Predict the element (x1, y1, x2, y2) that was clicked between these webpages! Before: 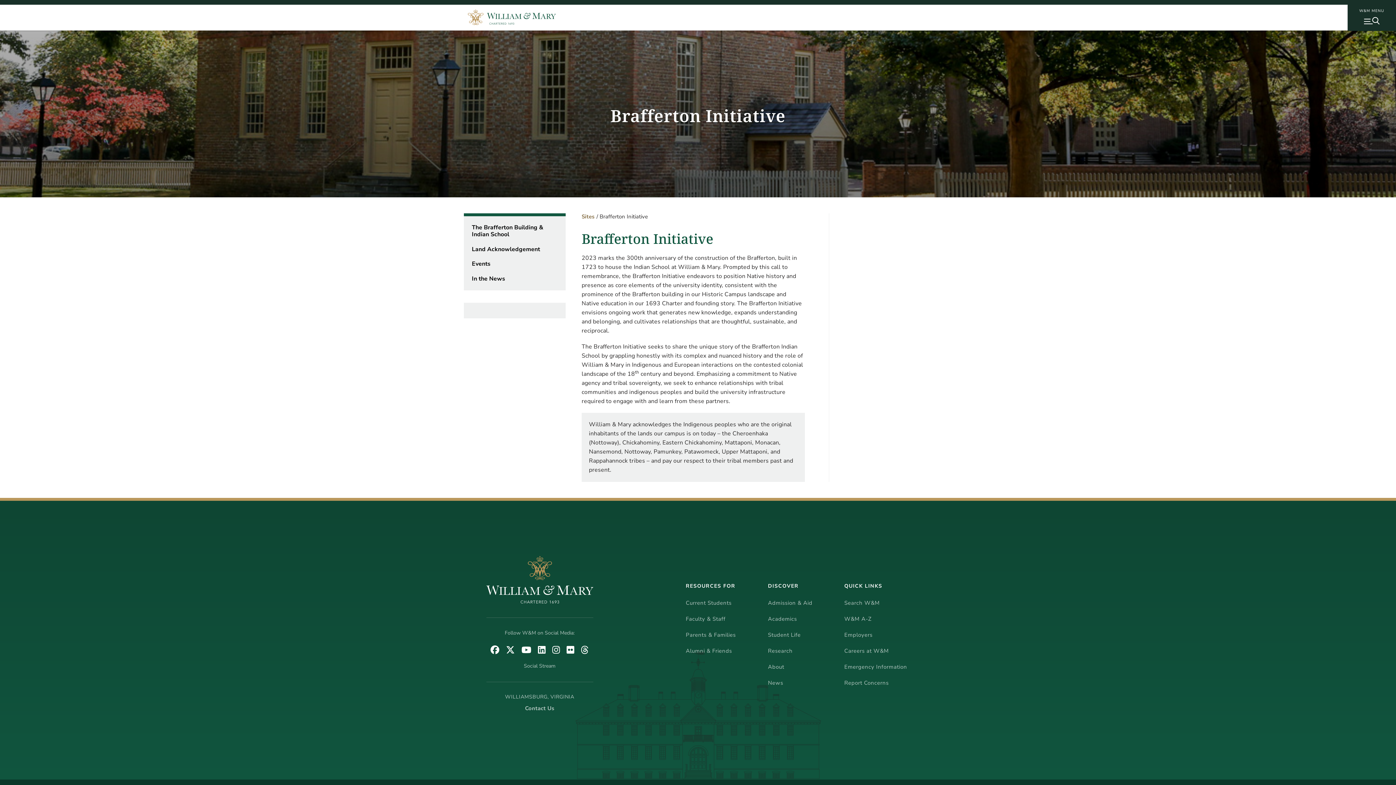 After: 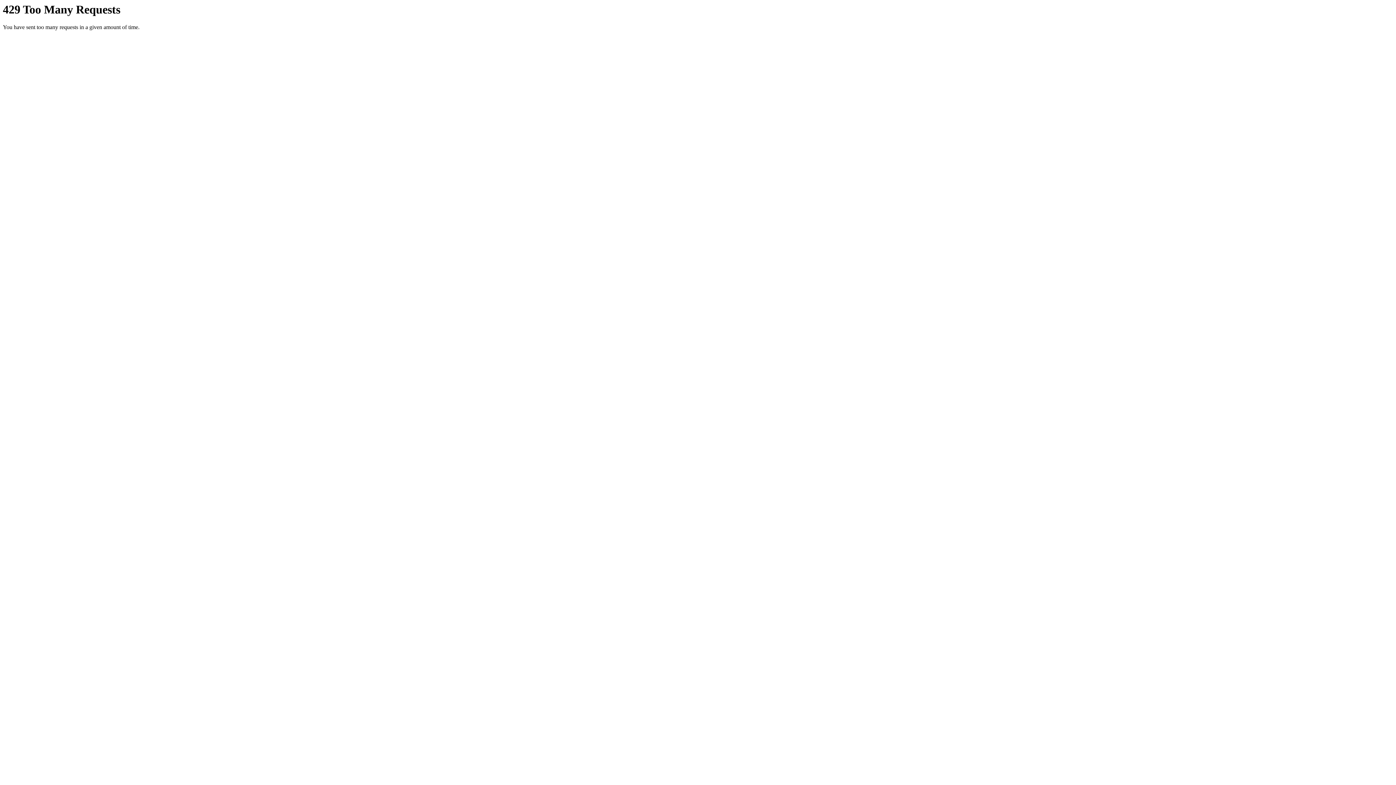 Action: label: Flickr bbox: (566, 645, 574, 654)